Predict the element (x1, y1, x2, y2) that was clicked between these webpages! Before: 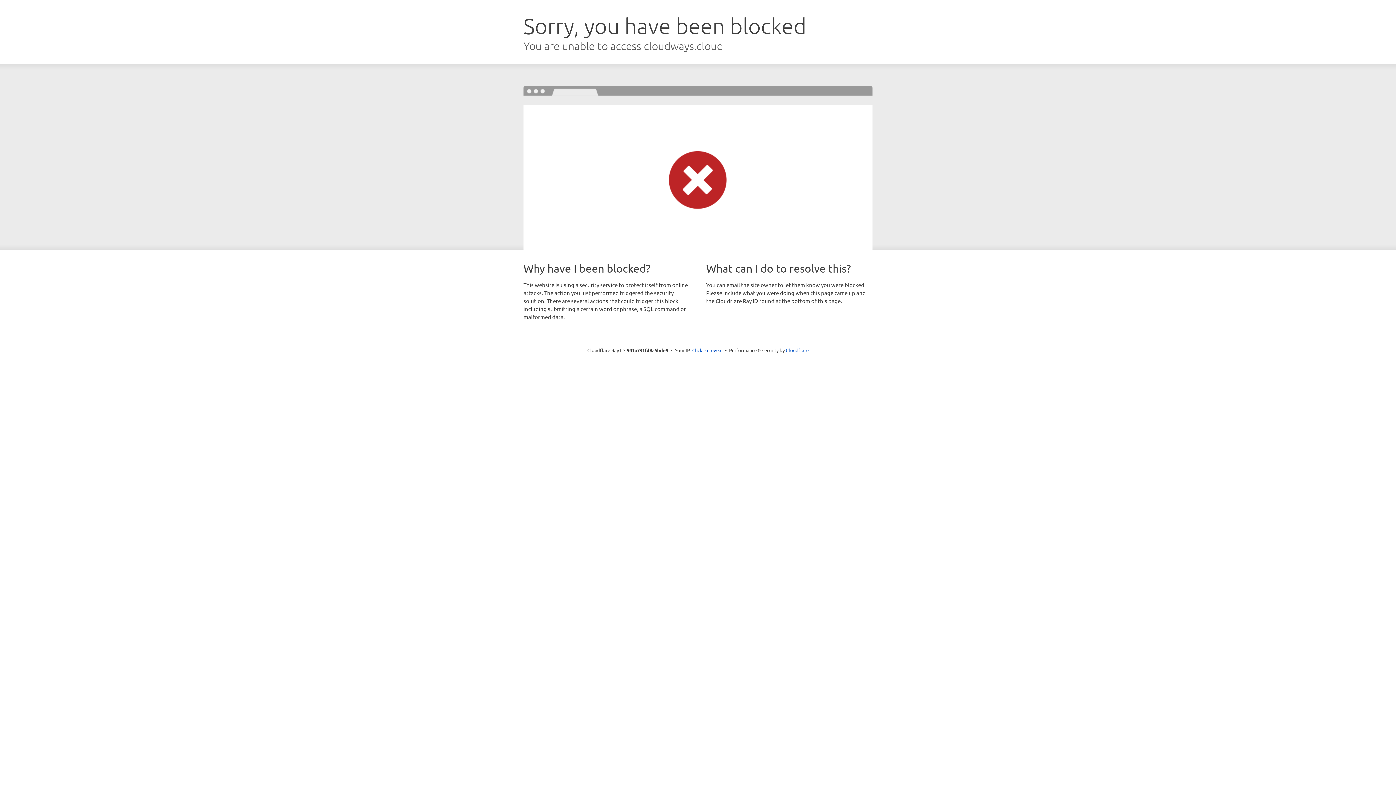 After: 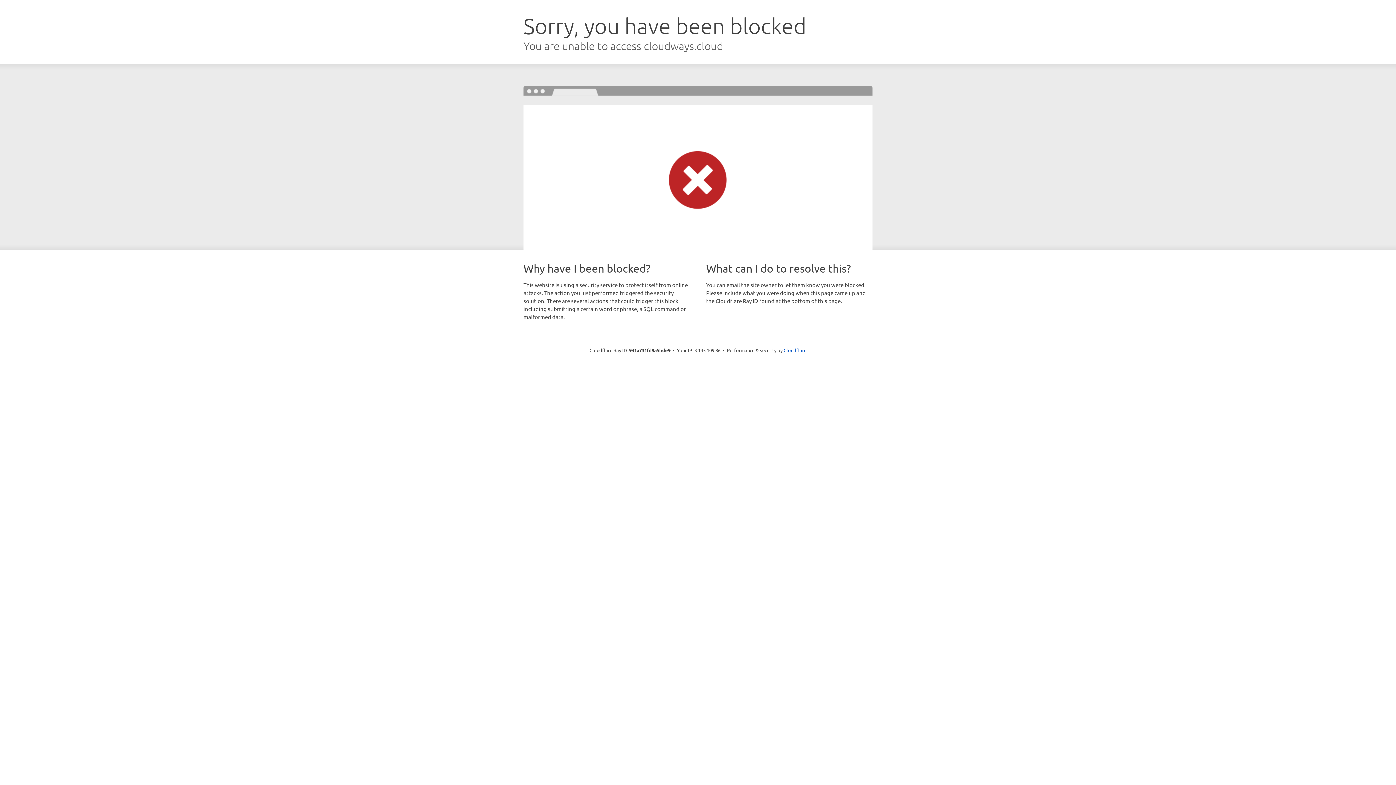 Action: label: Click to reveal bbox: (692, 346, 722, 353)